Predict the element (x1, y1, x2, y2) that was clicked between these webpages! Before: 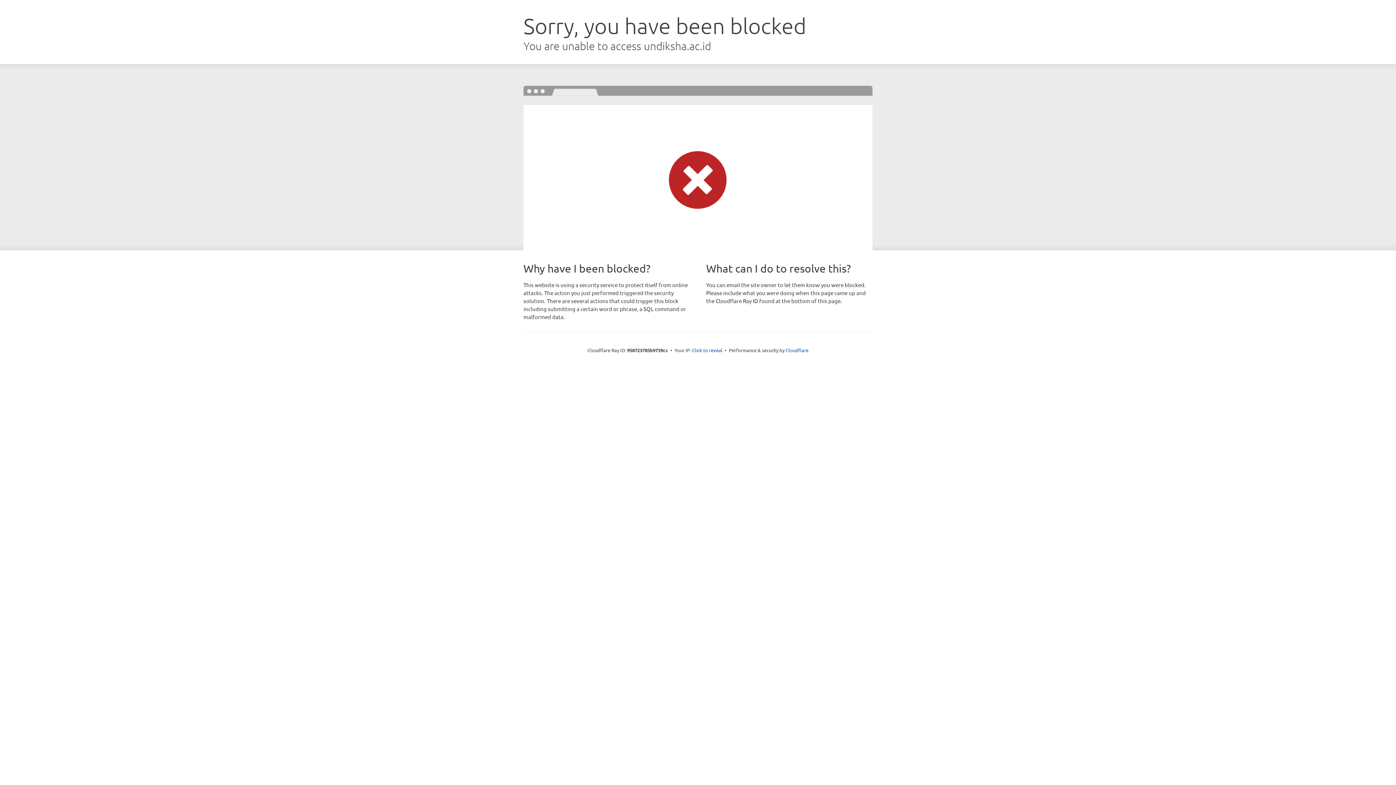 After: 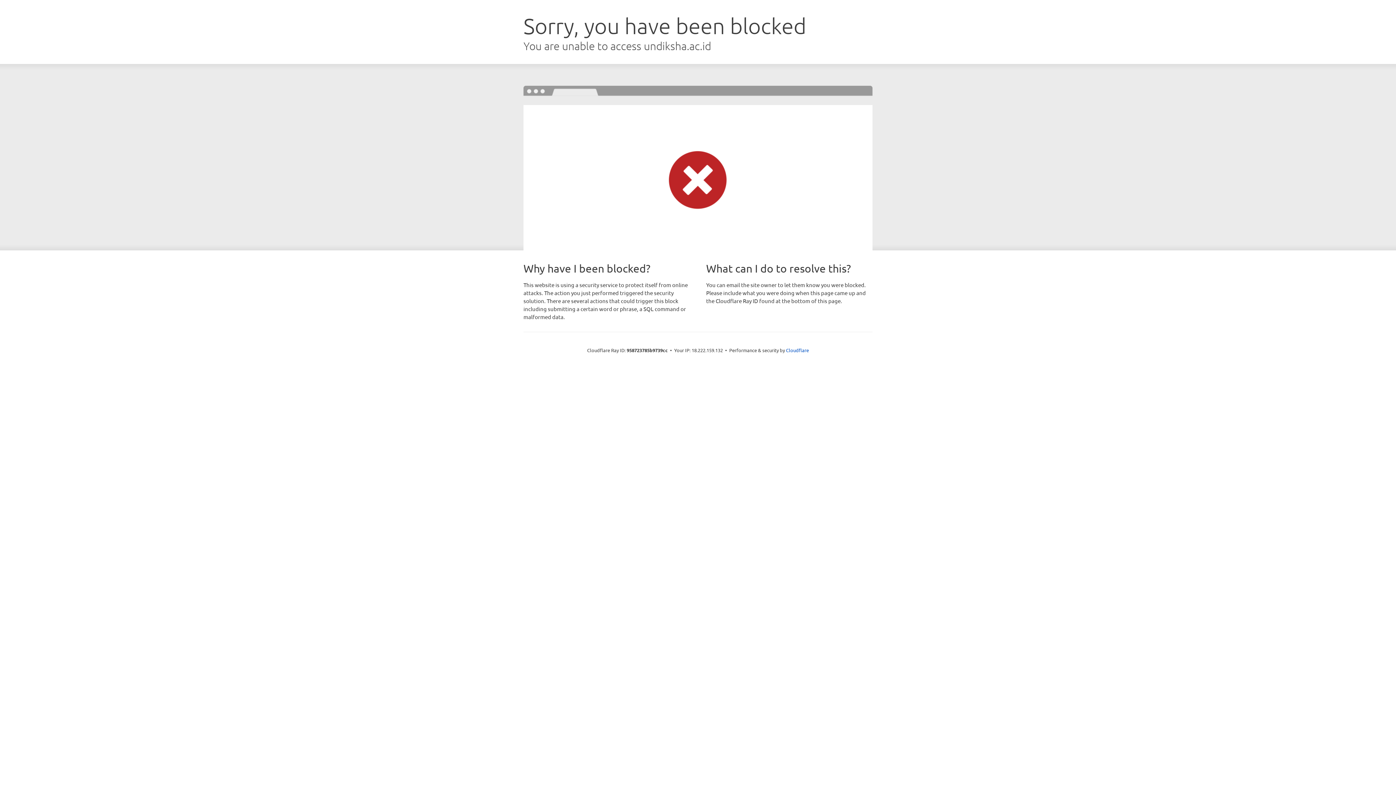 Action: bbox: (692, 346, 722, 353) label: Click to reveal